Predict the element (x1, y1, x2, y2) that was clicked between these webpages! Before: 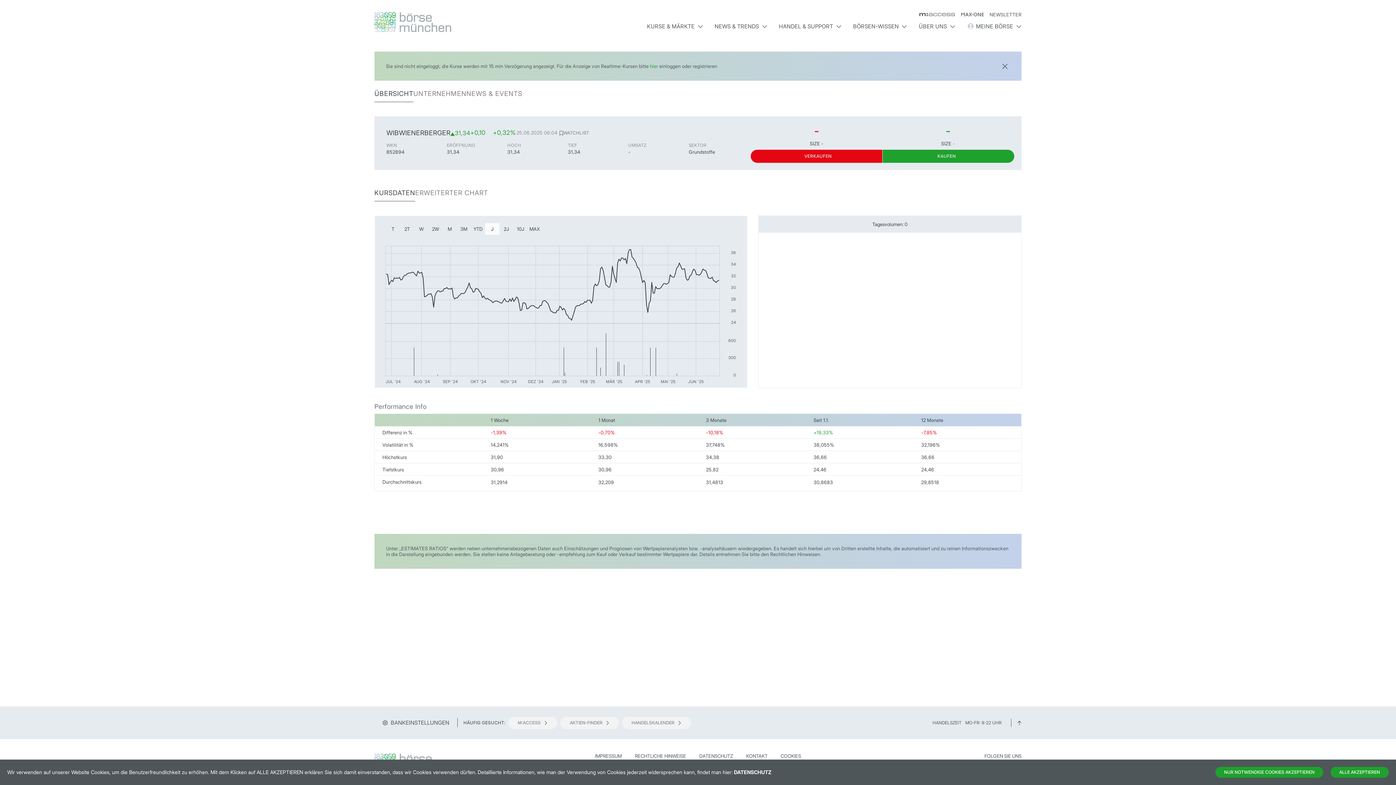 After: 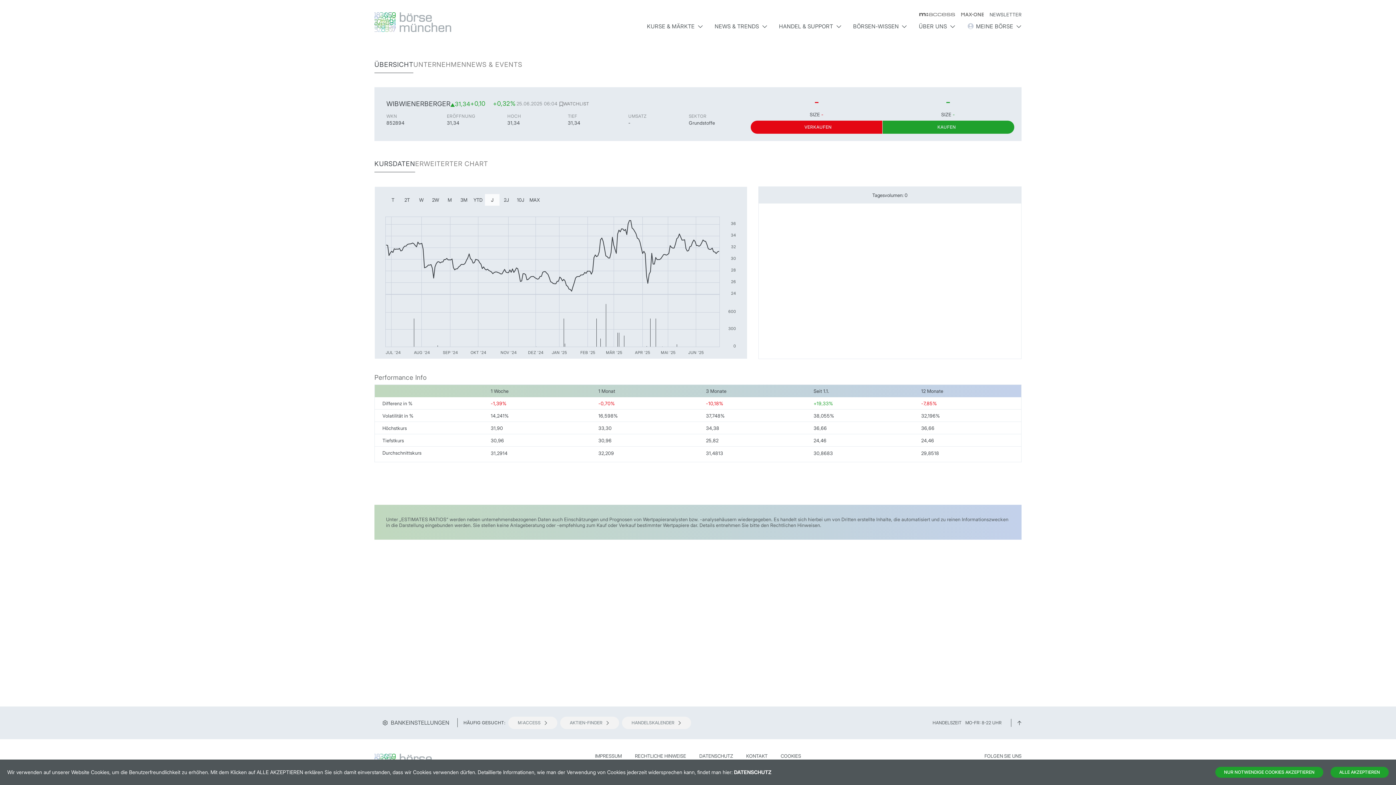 Action: bbox: (1000, 60, 1010, 70) label: Close